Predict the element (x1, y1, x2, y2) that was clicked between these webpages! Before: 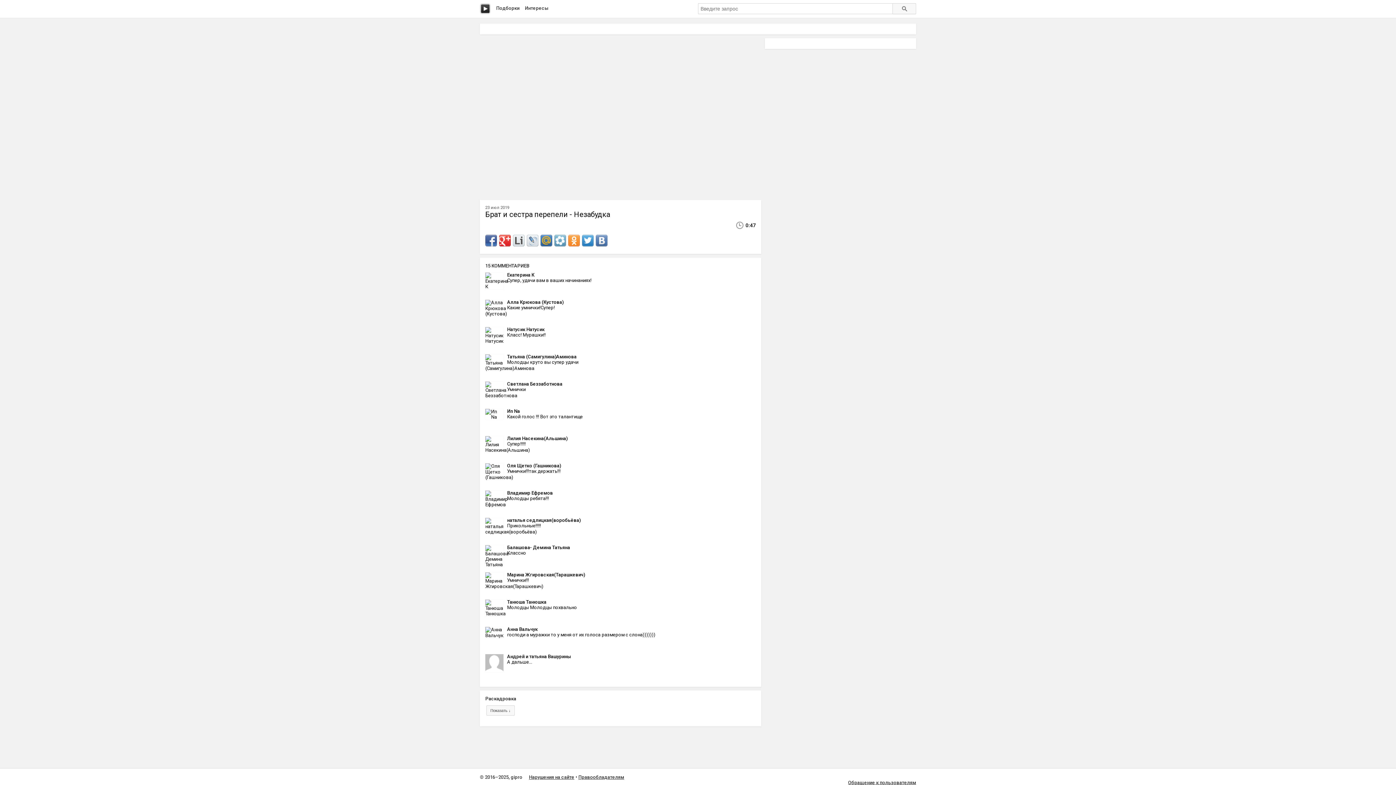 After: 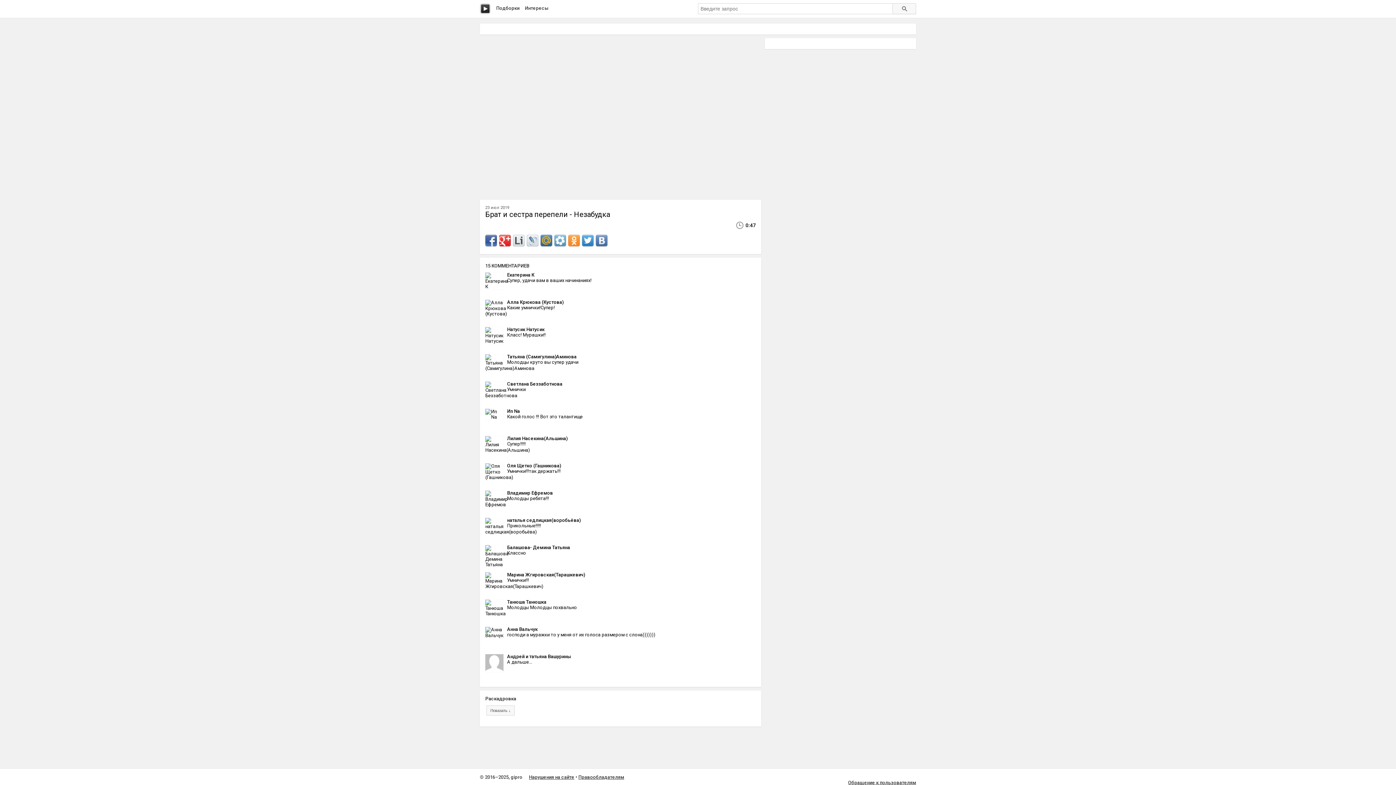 Action: bbox: (582, 235, 593, 246)